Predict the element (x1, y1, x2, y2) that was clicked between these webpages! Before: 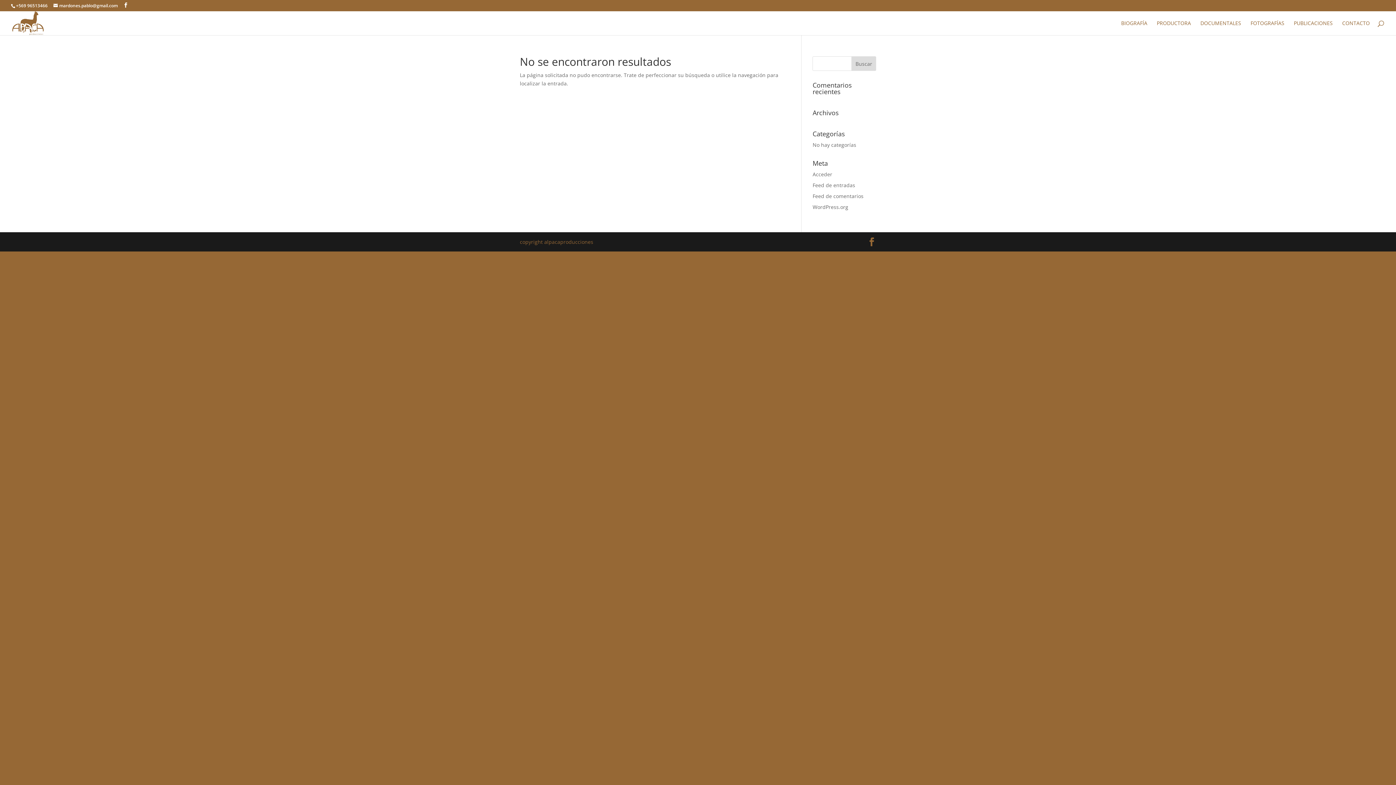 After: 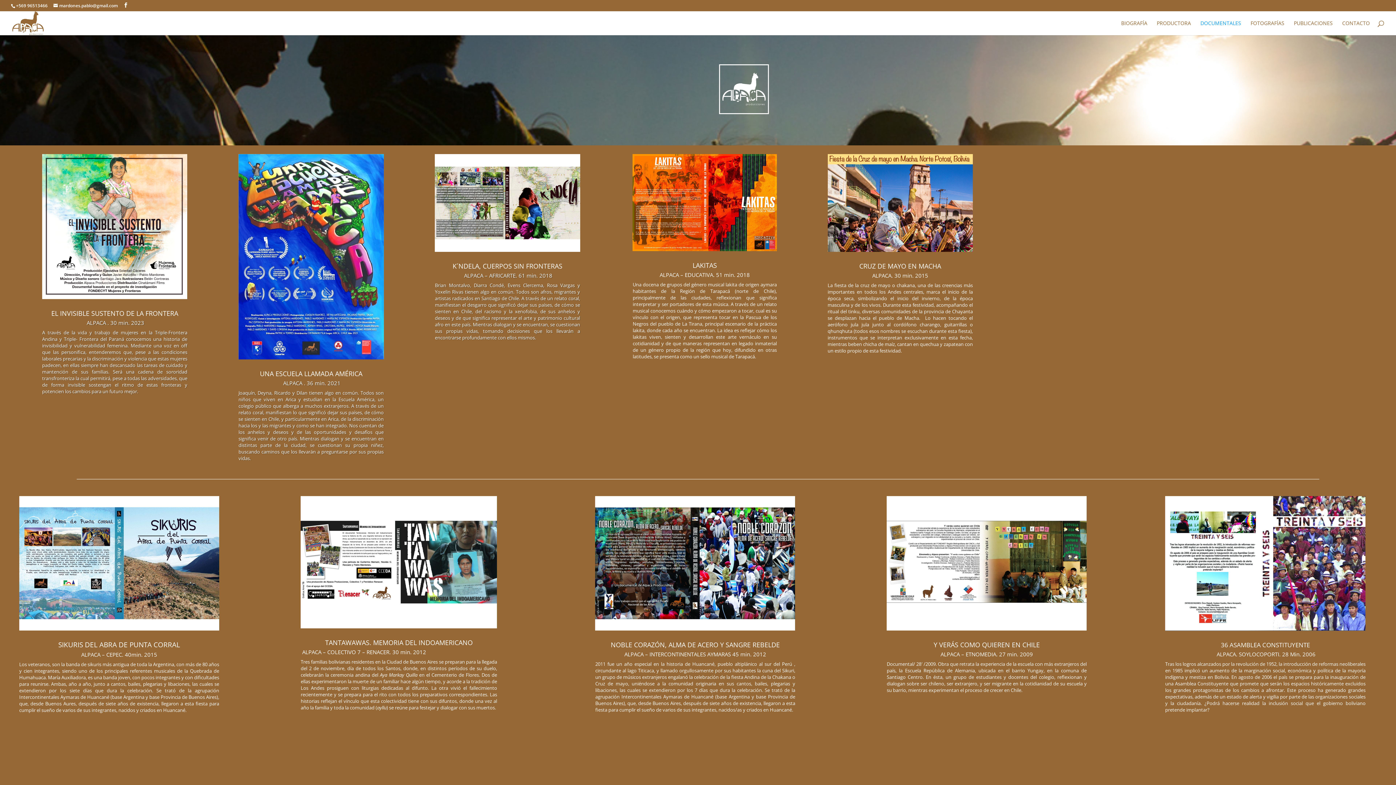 Action: bbox: (1200, 20, 1241, 35) label: DOCUMENTALES